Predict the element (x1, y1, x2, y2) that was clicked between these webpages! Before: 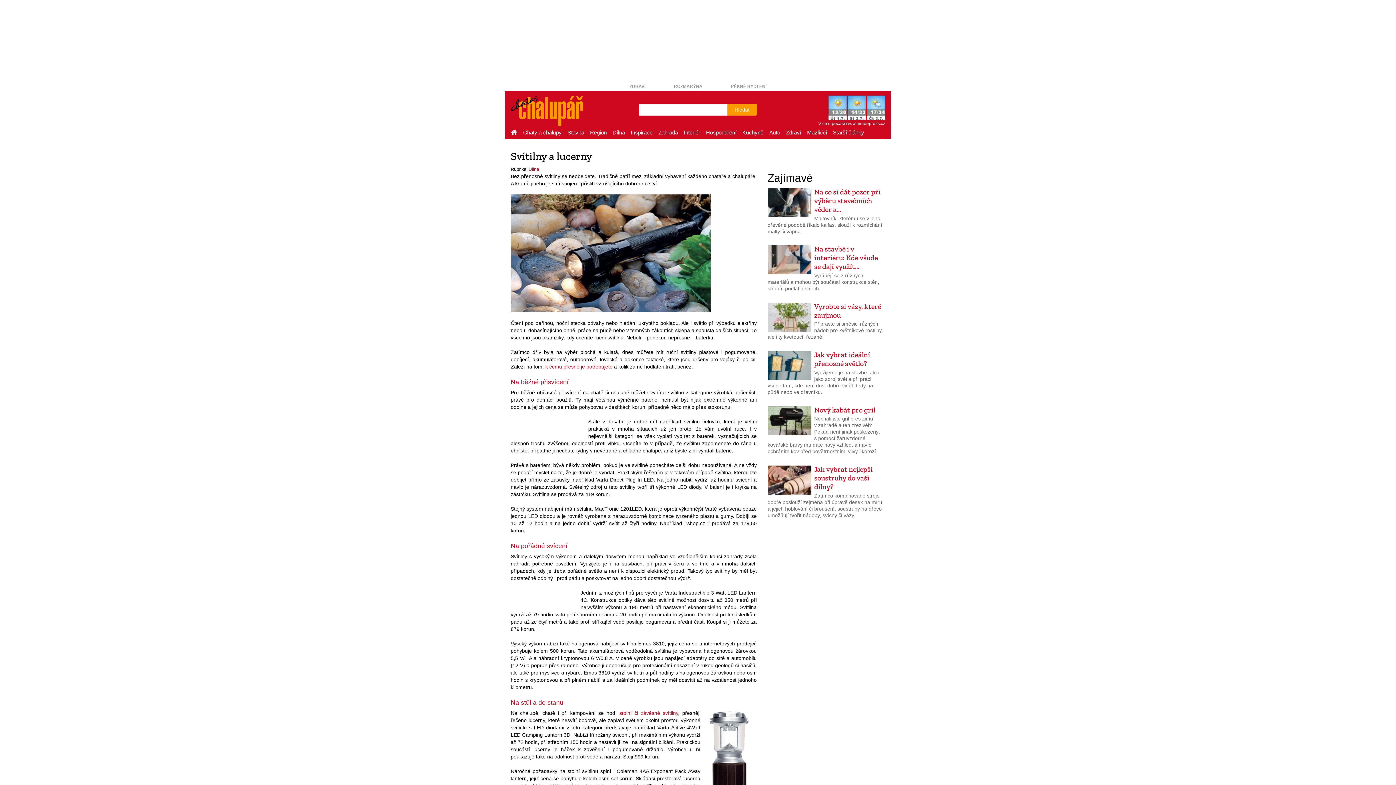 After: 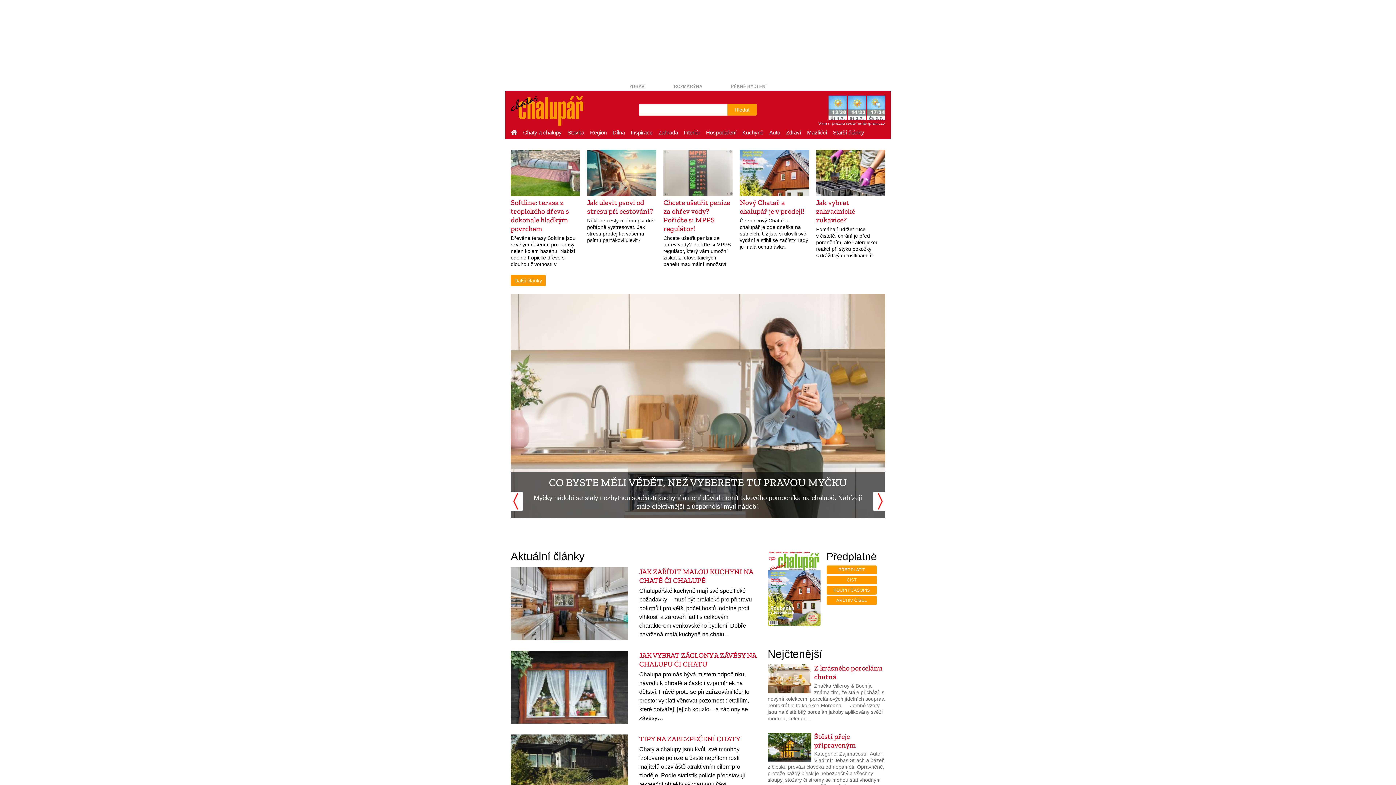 Action: bbox: (510, 95, 583, 125)